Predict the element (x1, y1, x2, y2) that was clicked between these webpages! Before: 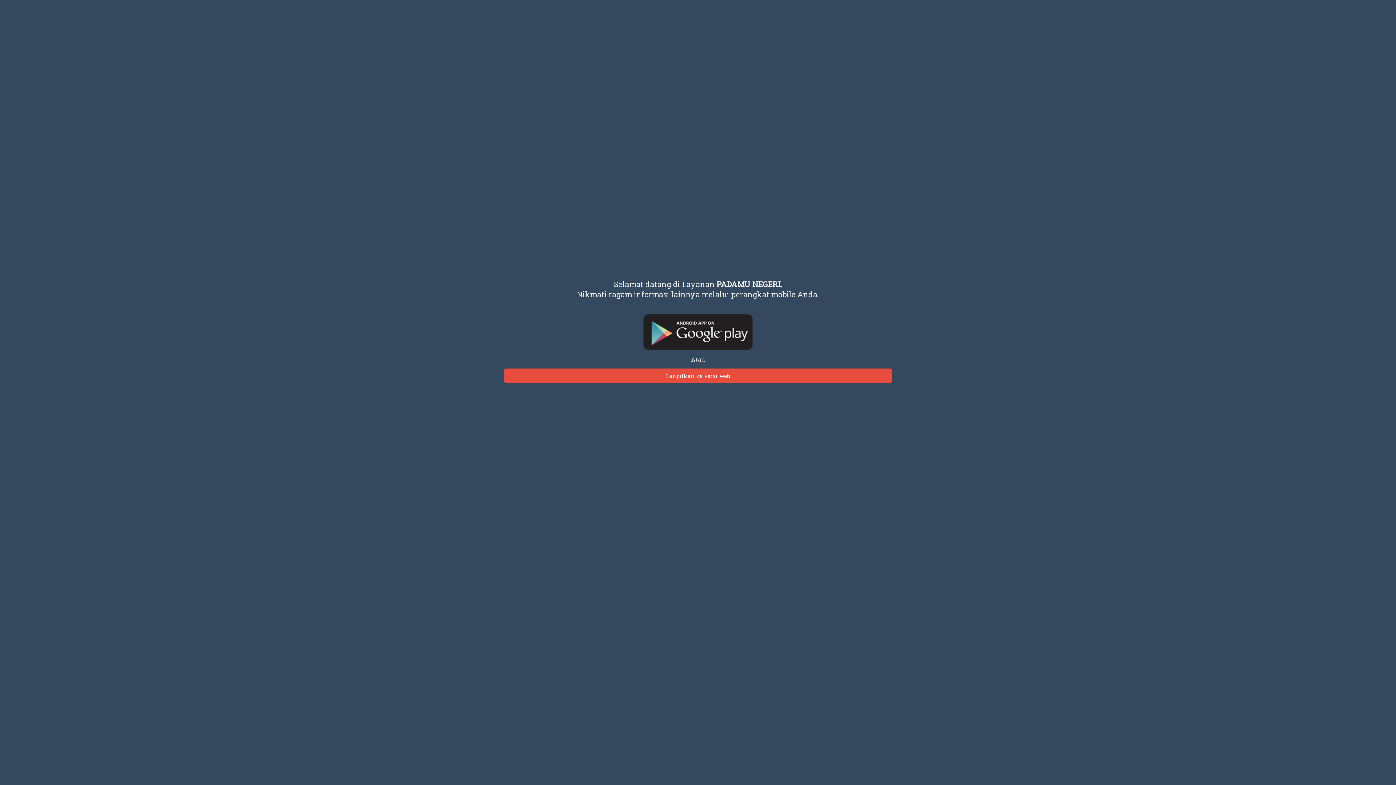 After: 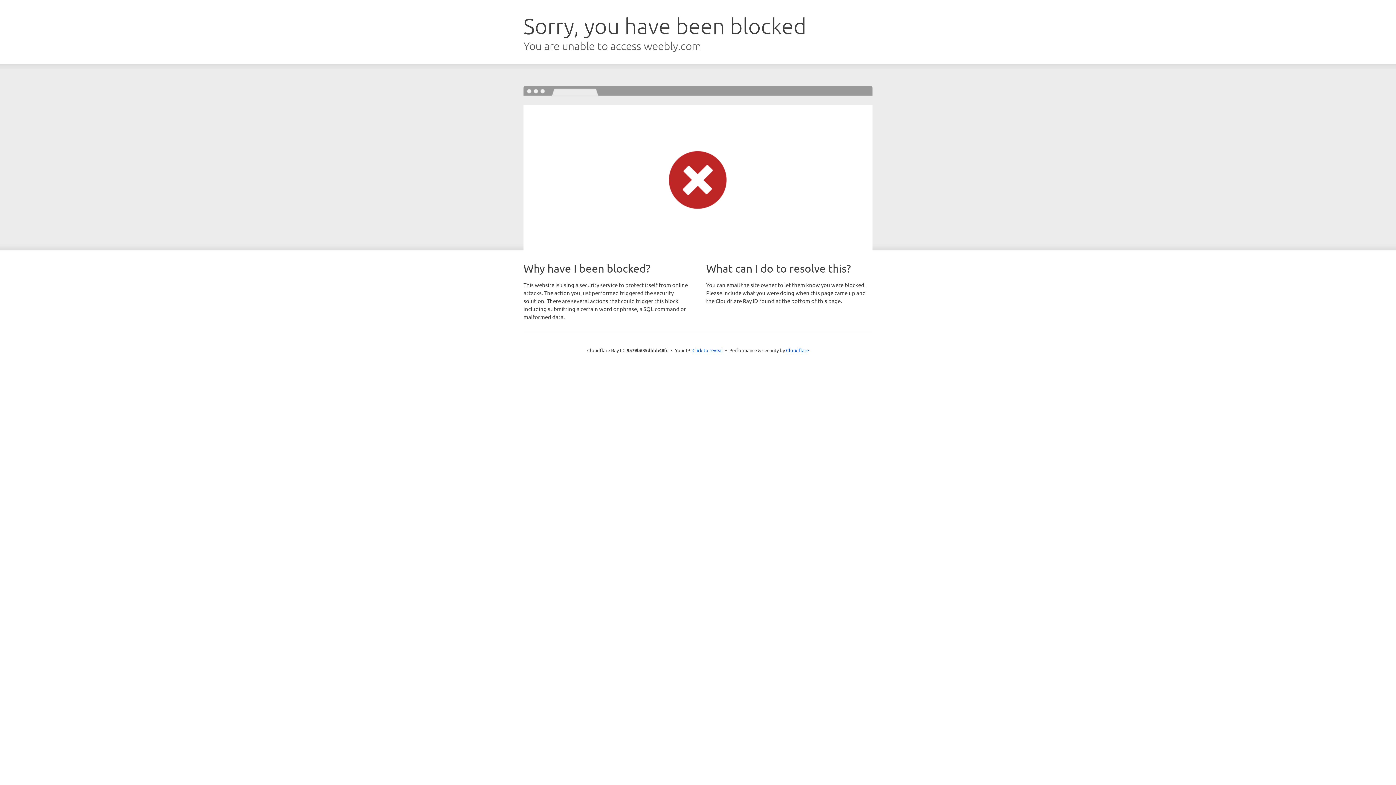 Action: label: Lanjutkan ke versi web bbox: (504, 368, 892, 383)